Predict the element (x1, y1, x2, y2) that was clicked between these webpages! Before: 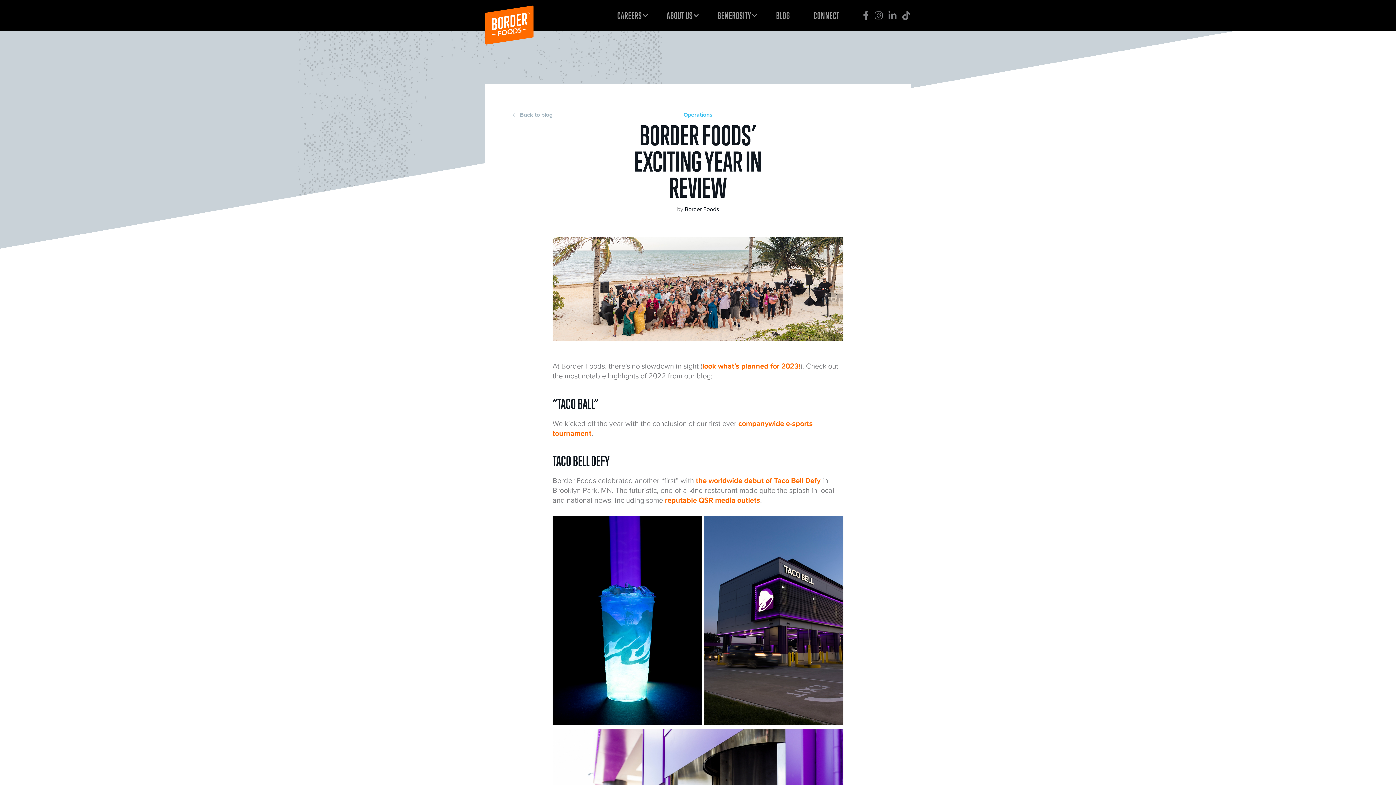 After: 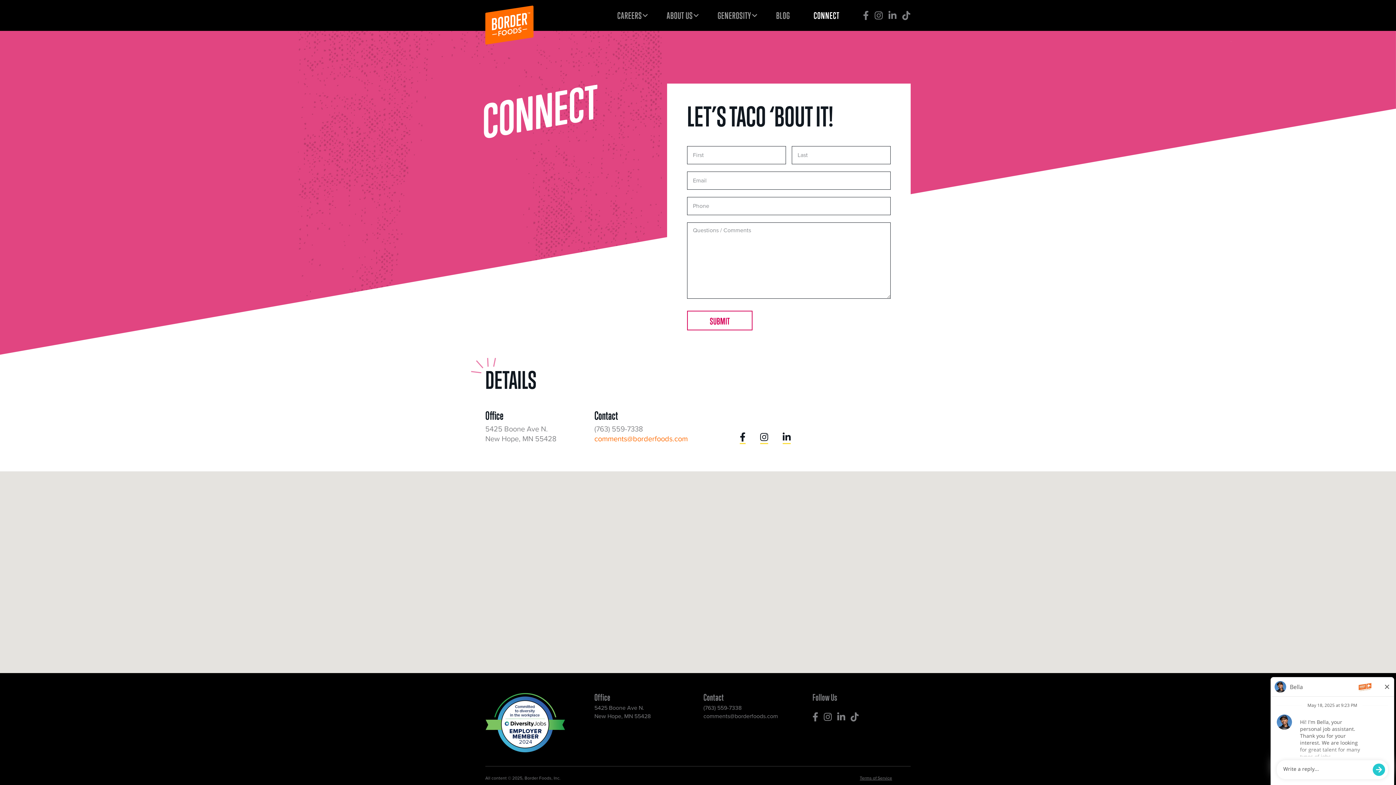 Action: bbox: (813, 4, 839, 26) label: CONNECT